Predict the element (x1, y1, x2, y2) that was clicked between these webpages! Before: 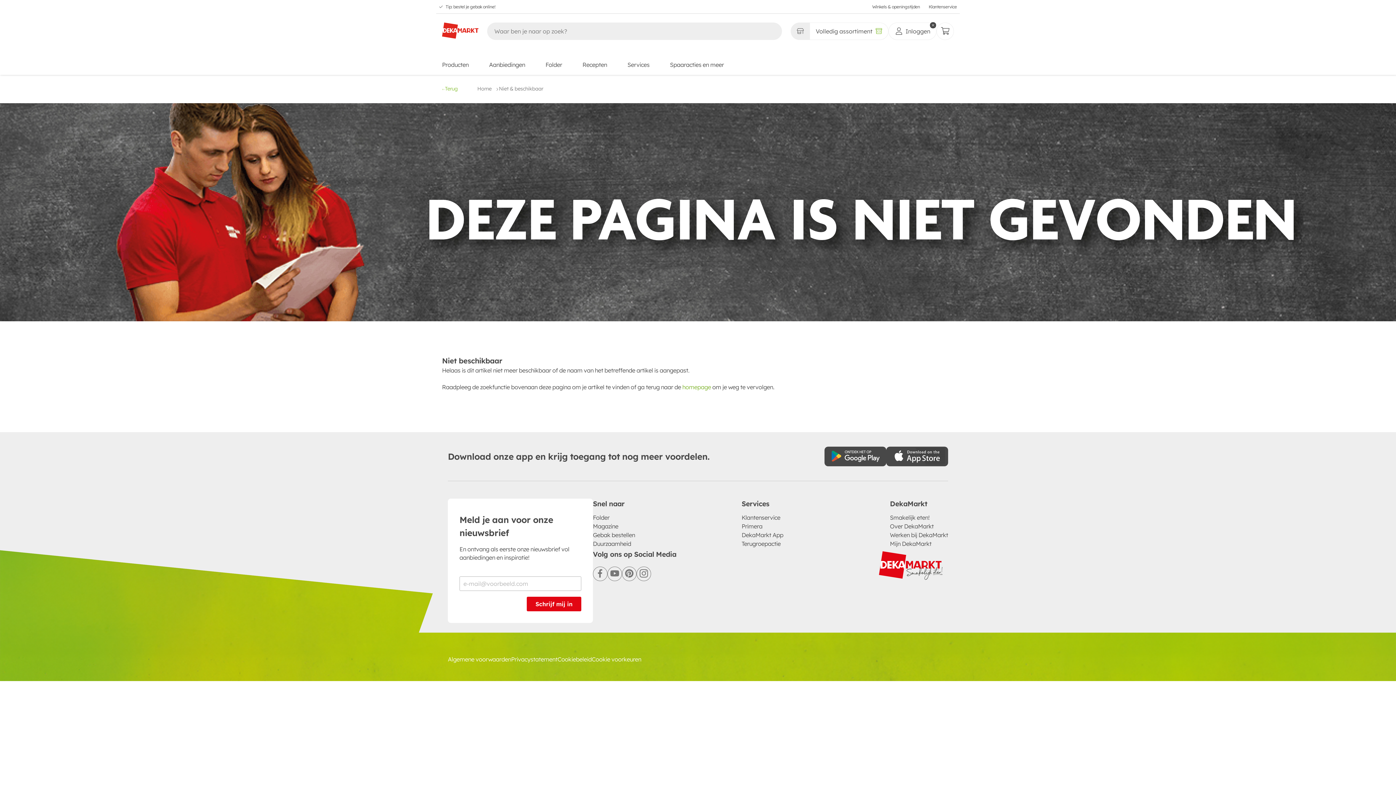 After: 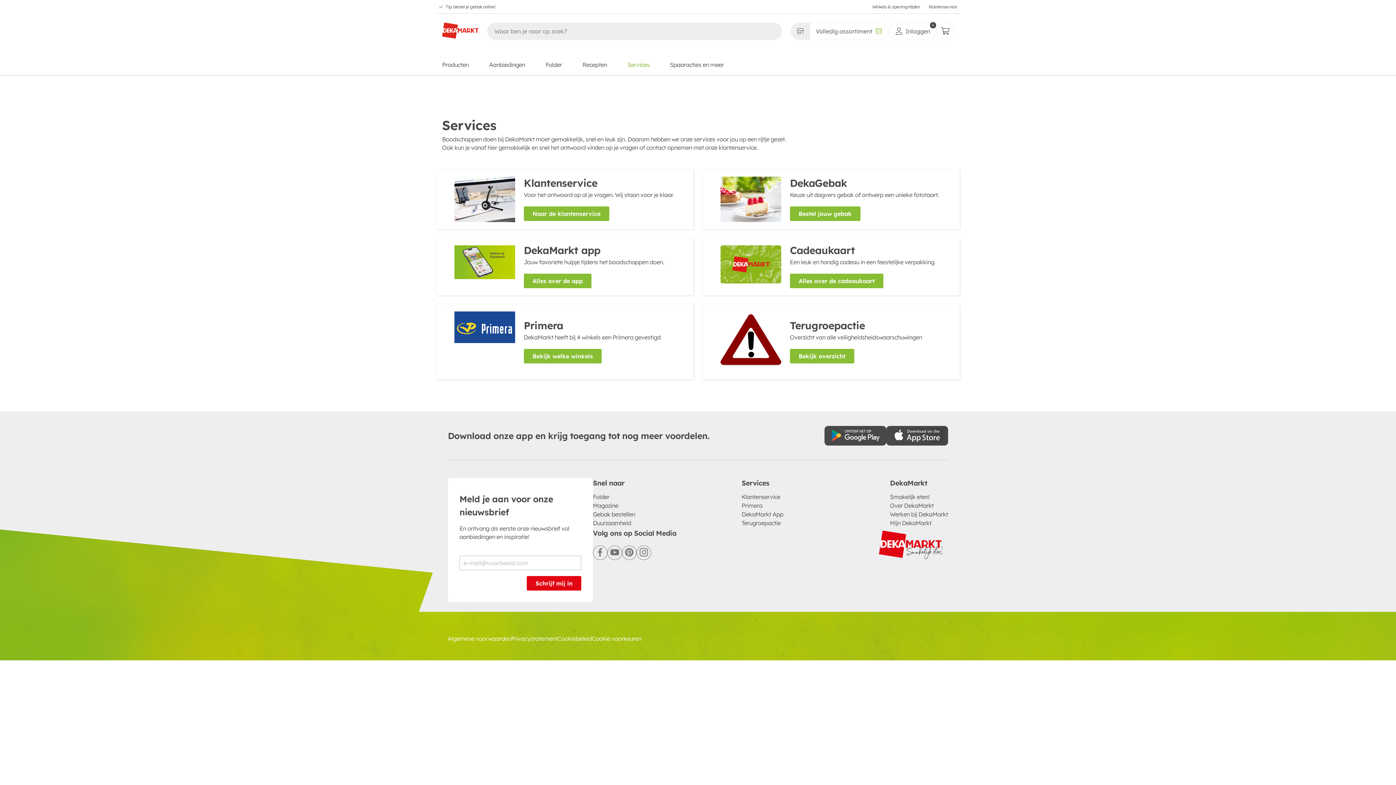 Action: bbox: (627, 57, 649, 72) label: Services